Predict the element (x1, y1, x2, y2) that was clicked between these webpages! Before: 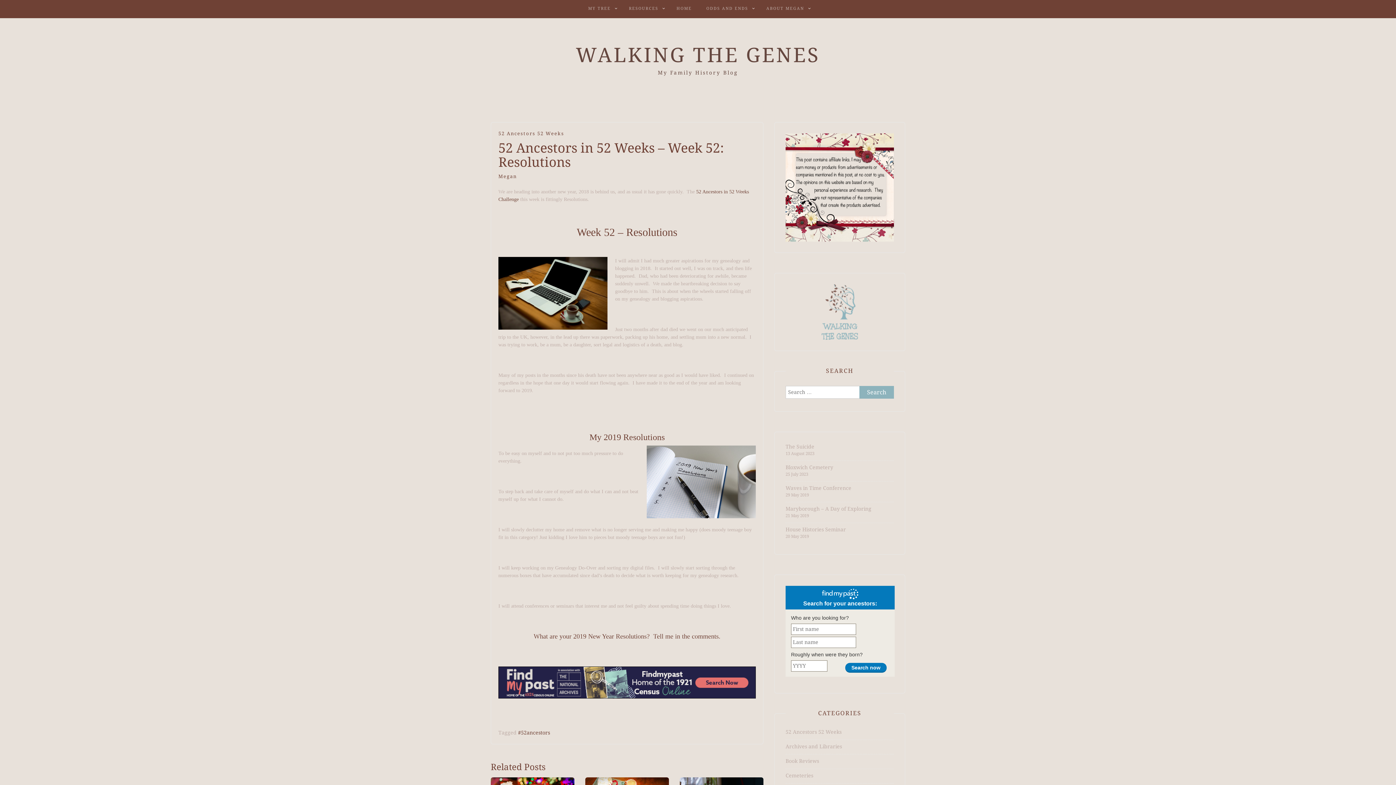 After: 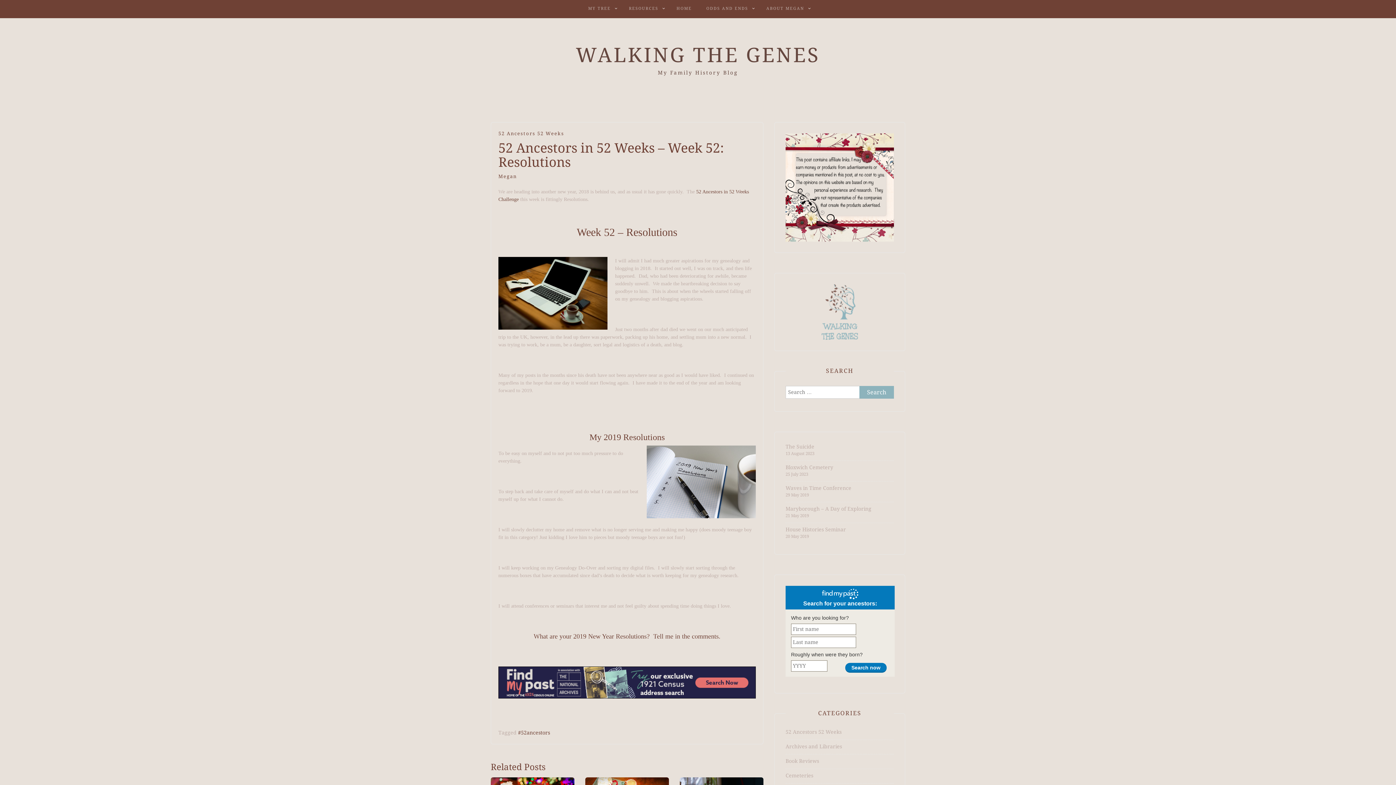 Action: bbox: (845, 663, 886, 673) label: Search now